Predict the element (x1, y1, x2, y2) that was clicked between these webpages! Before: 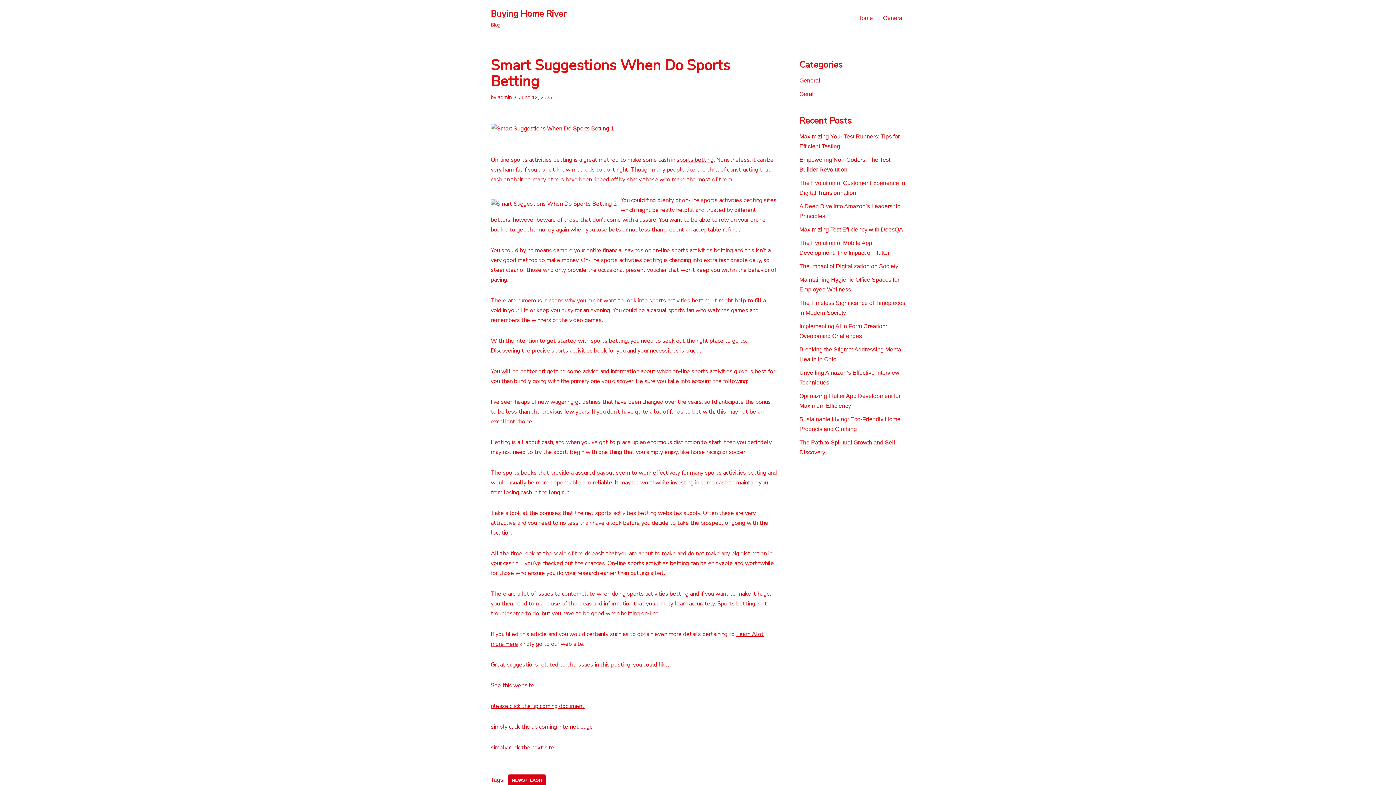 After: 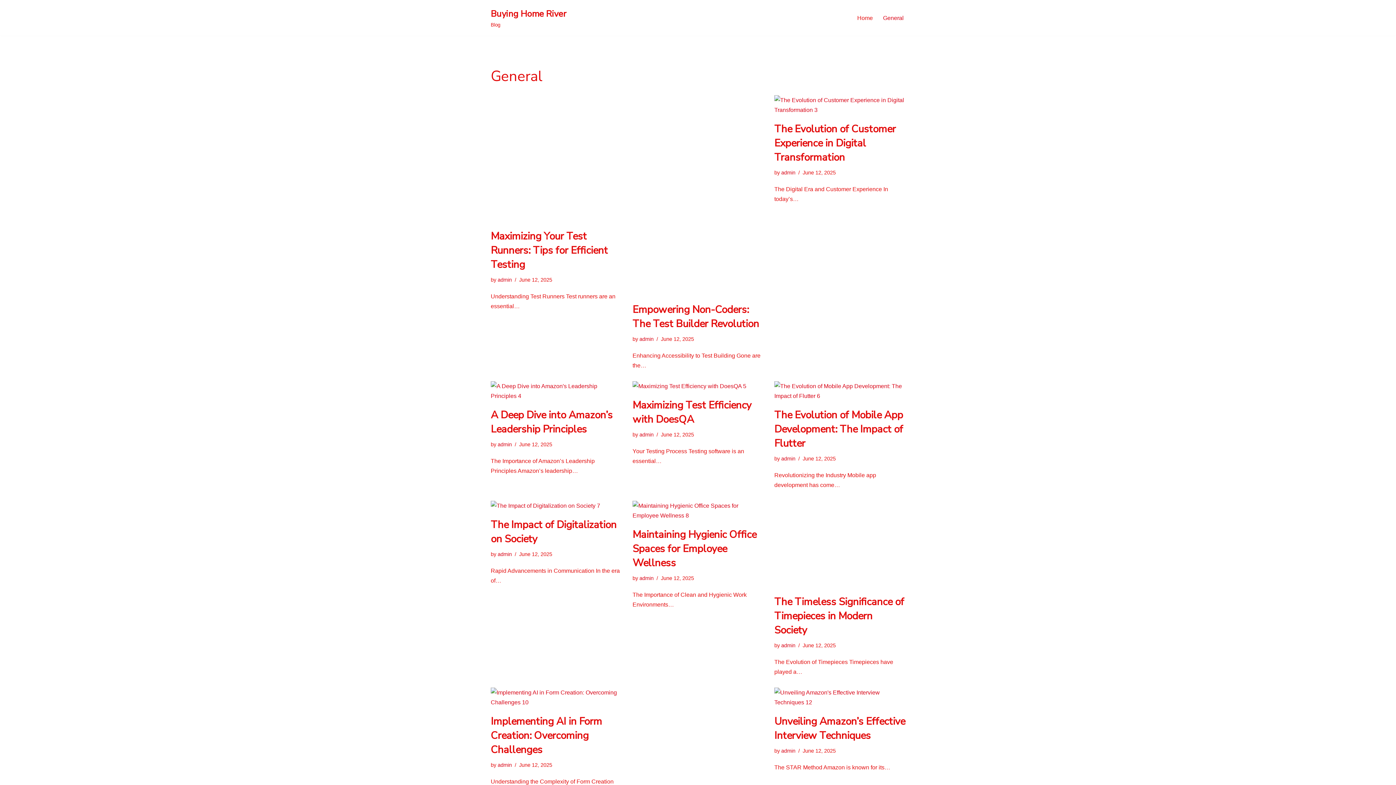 Action: bbox: (799, 77, 820, 83) label: General